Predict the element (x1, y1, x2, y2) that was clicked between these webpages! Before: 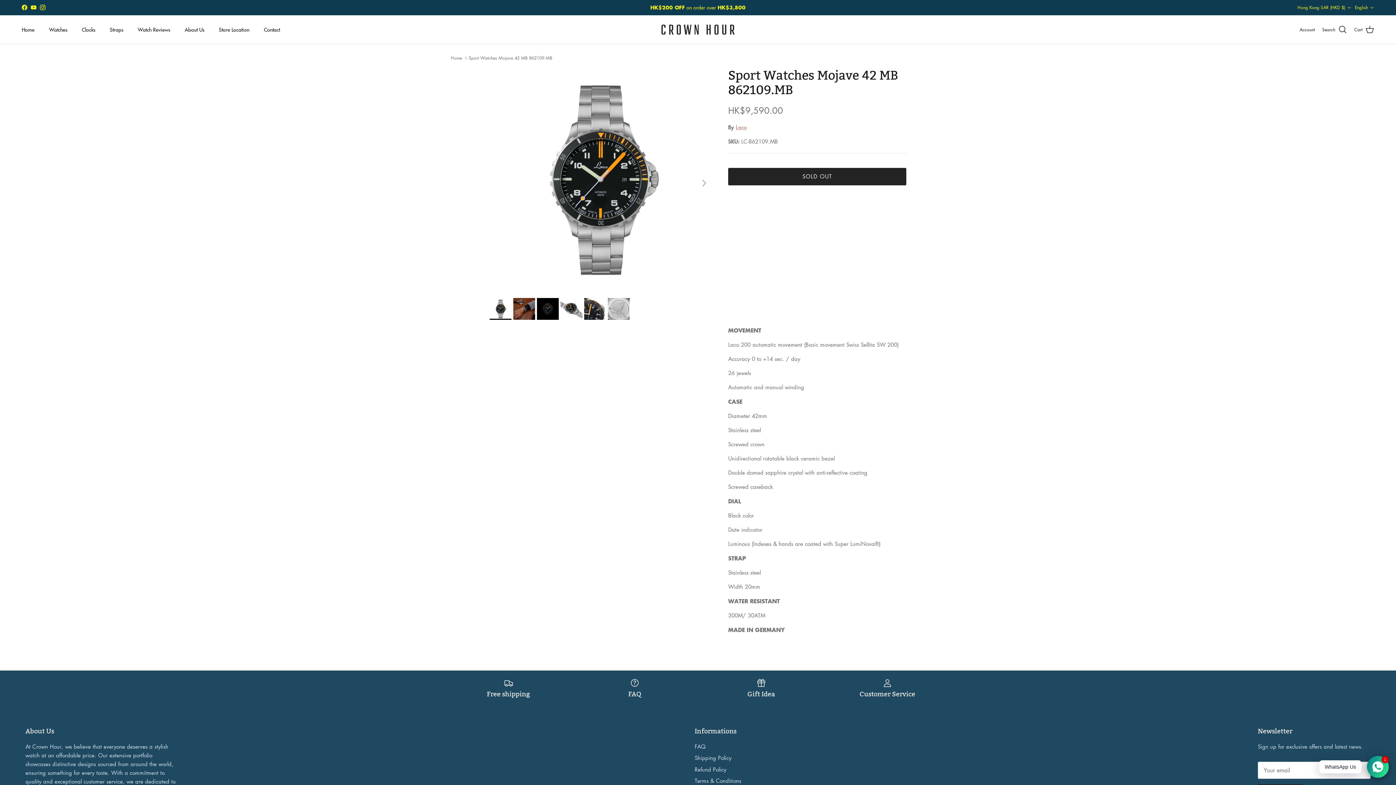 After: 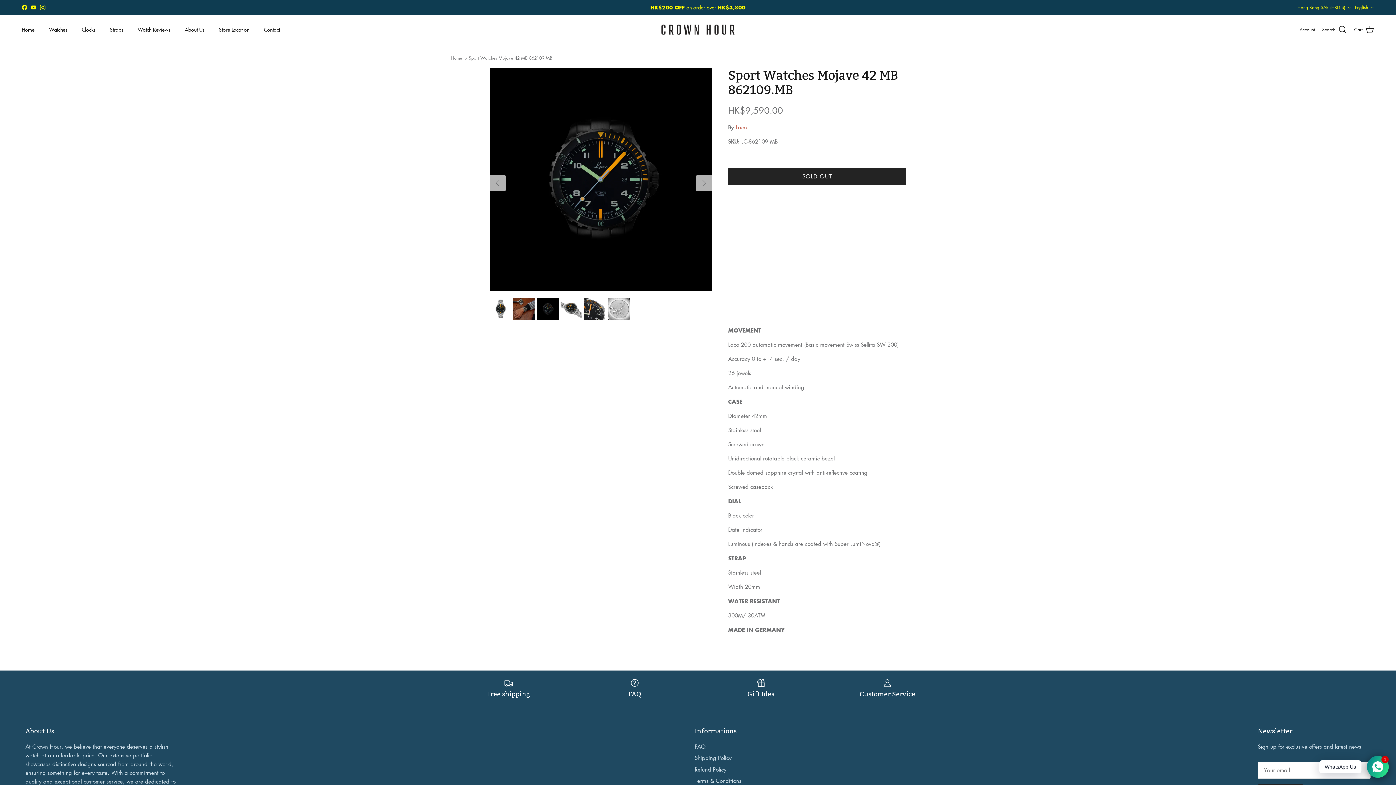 Action: bbox: (537, 298, 558, 319)